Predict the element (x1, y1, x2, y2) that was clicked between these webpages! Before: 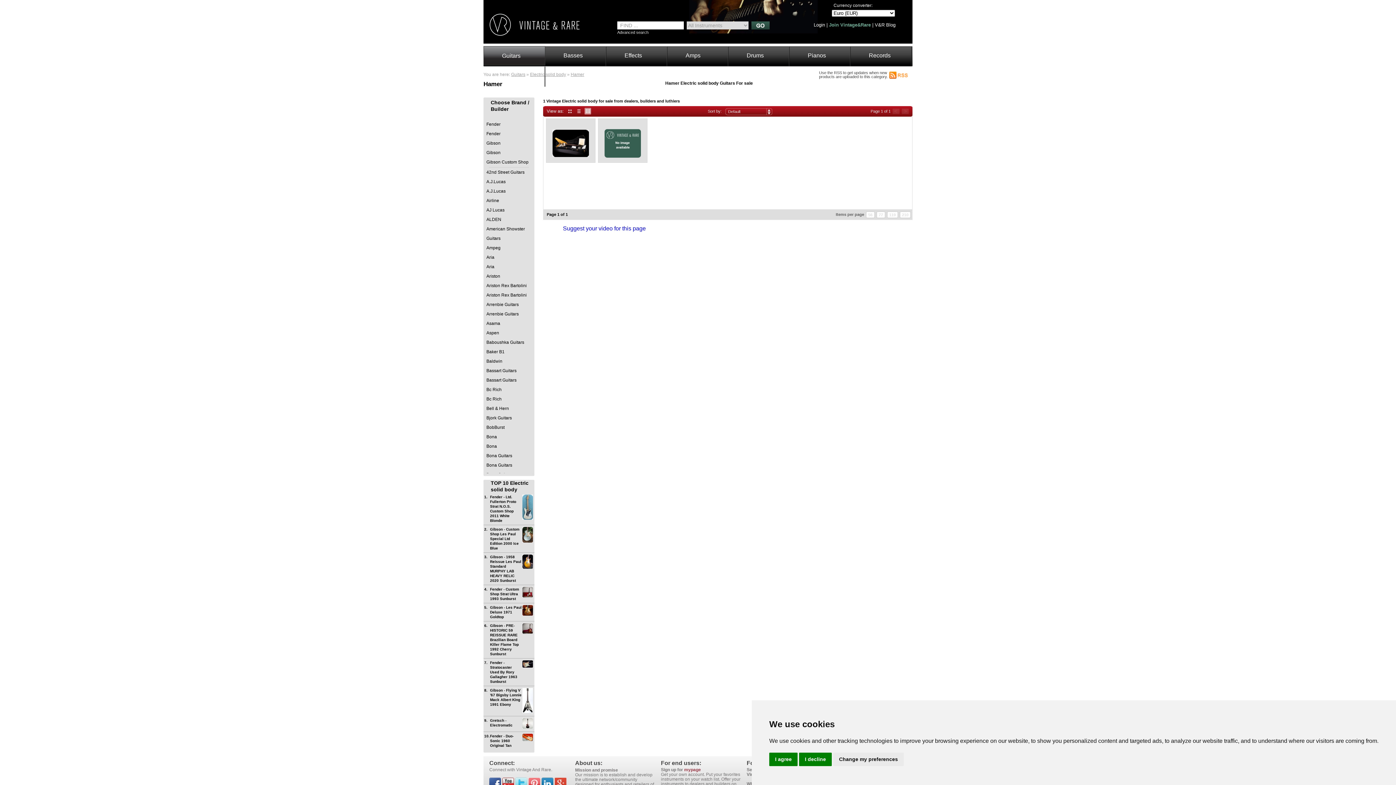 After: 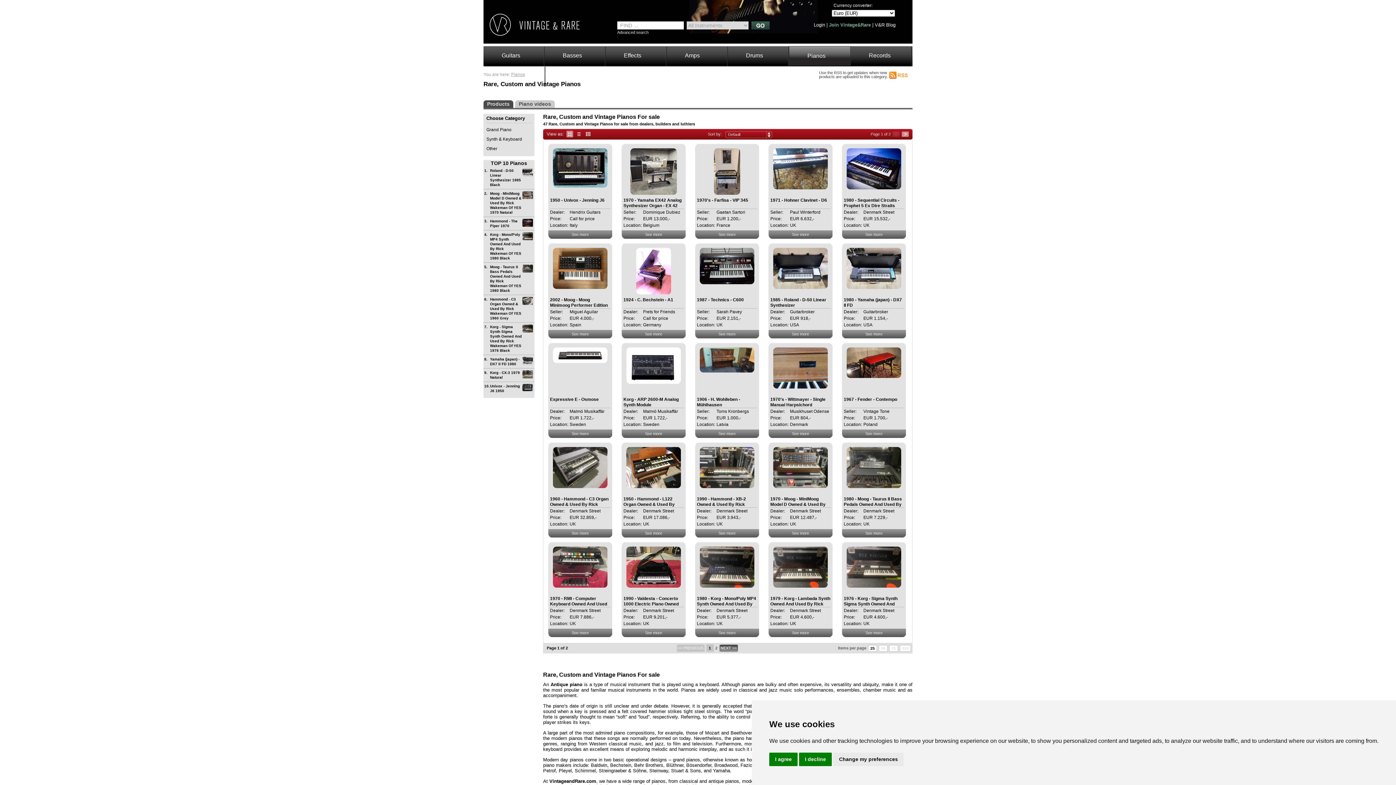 Action: label: Pianos bbox: (789, 46, 831, 69)